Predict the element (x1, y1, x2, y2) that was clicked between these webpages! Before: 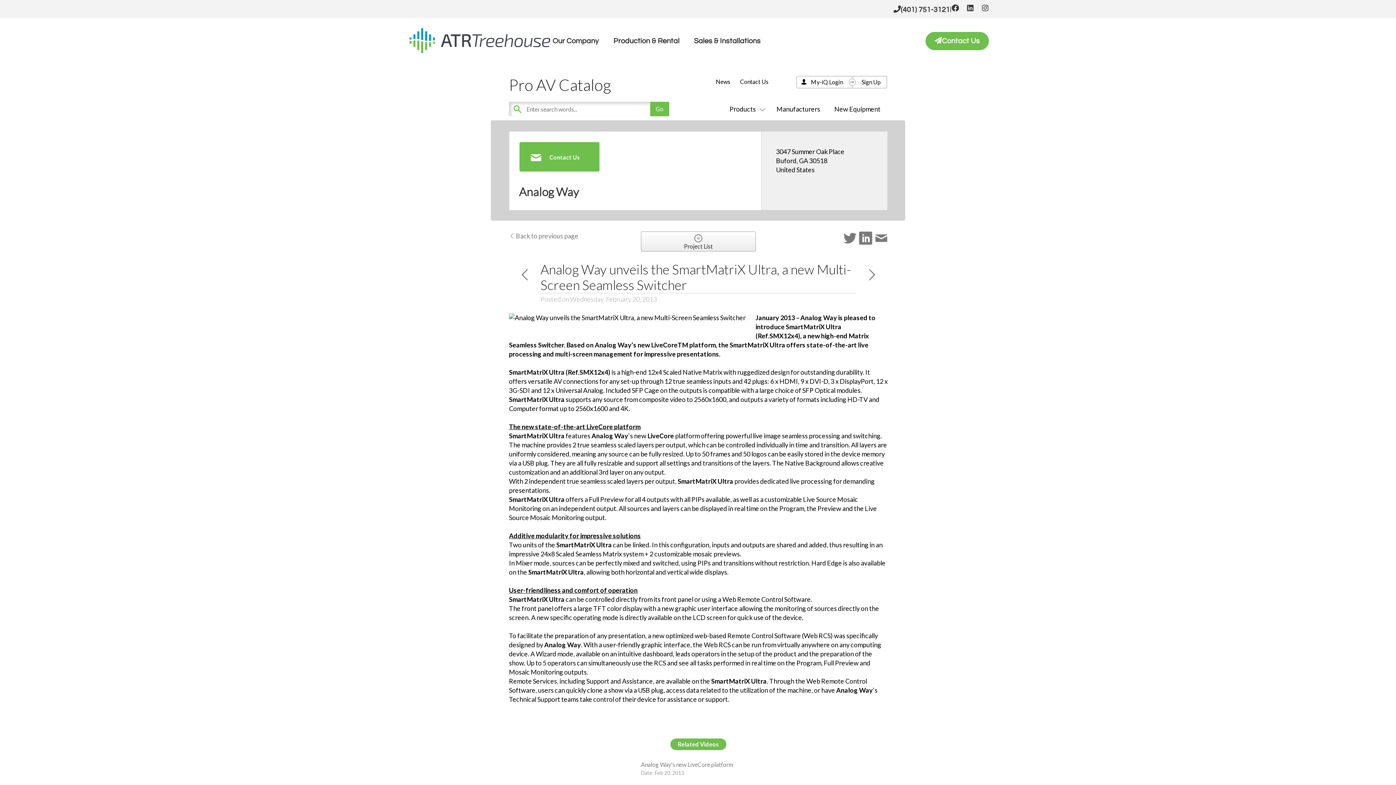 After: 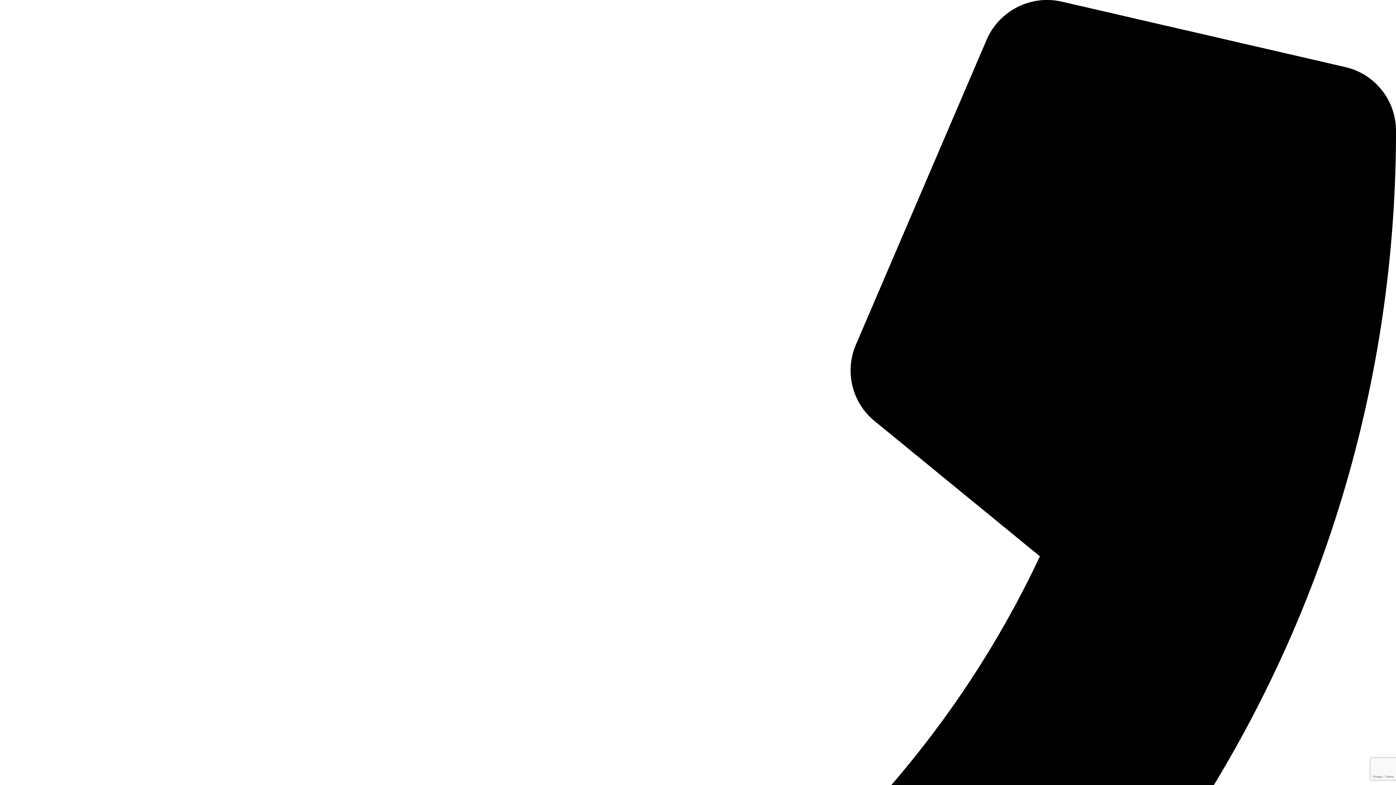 Action: label: Production & Rental bbox: (613, 32, 679, 49)